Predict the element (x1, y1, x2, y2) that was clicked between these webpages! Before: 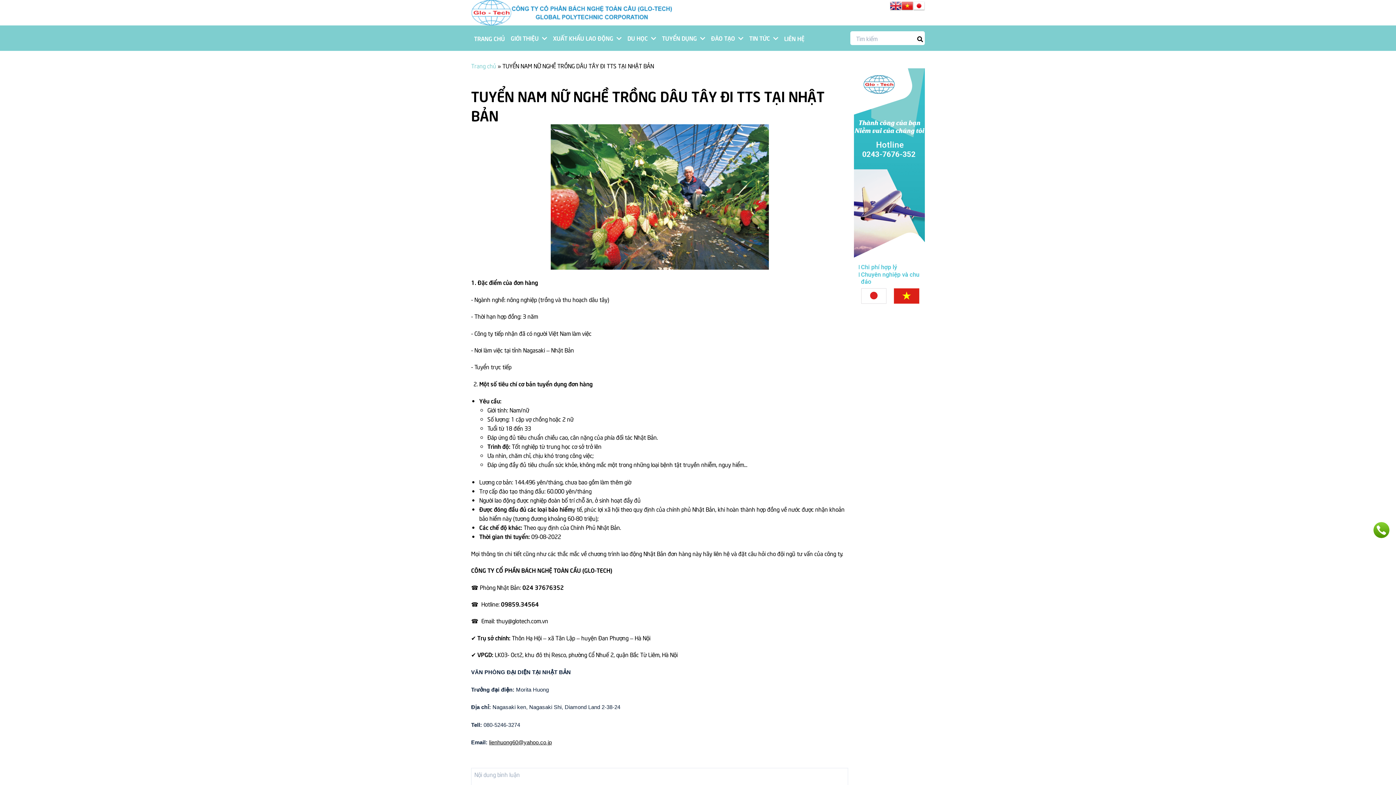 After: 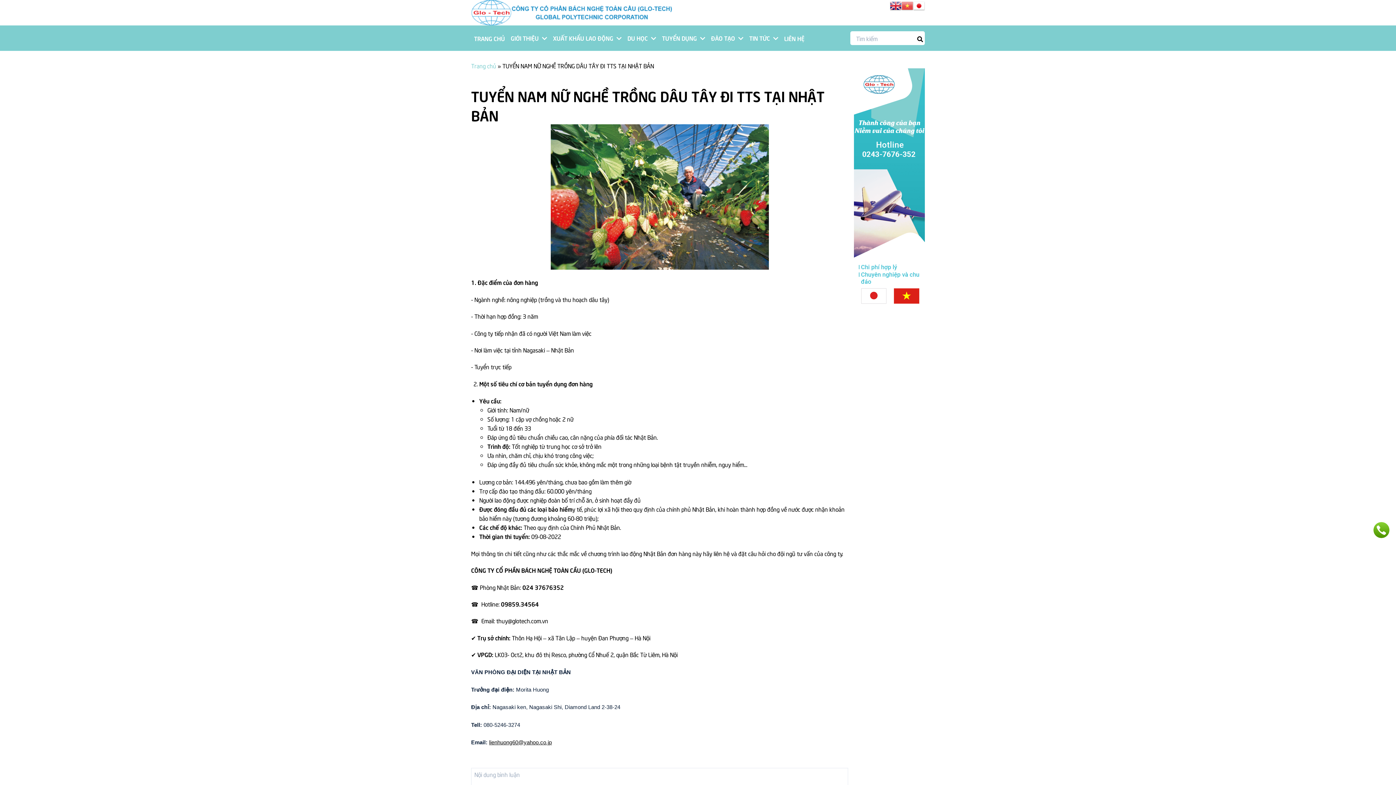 Action: bbox: (901, 0, 913, 12)